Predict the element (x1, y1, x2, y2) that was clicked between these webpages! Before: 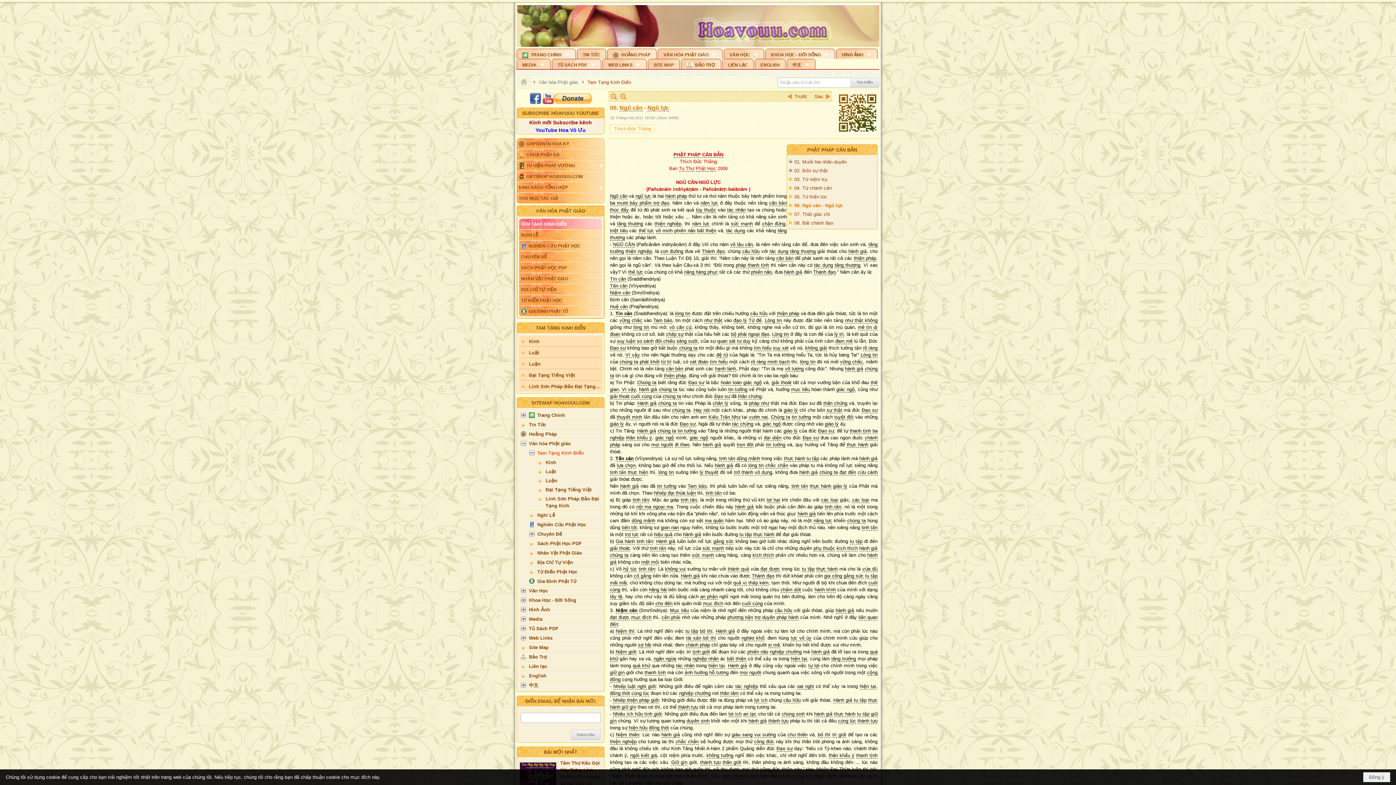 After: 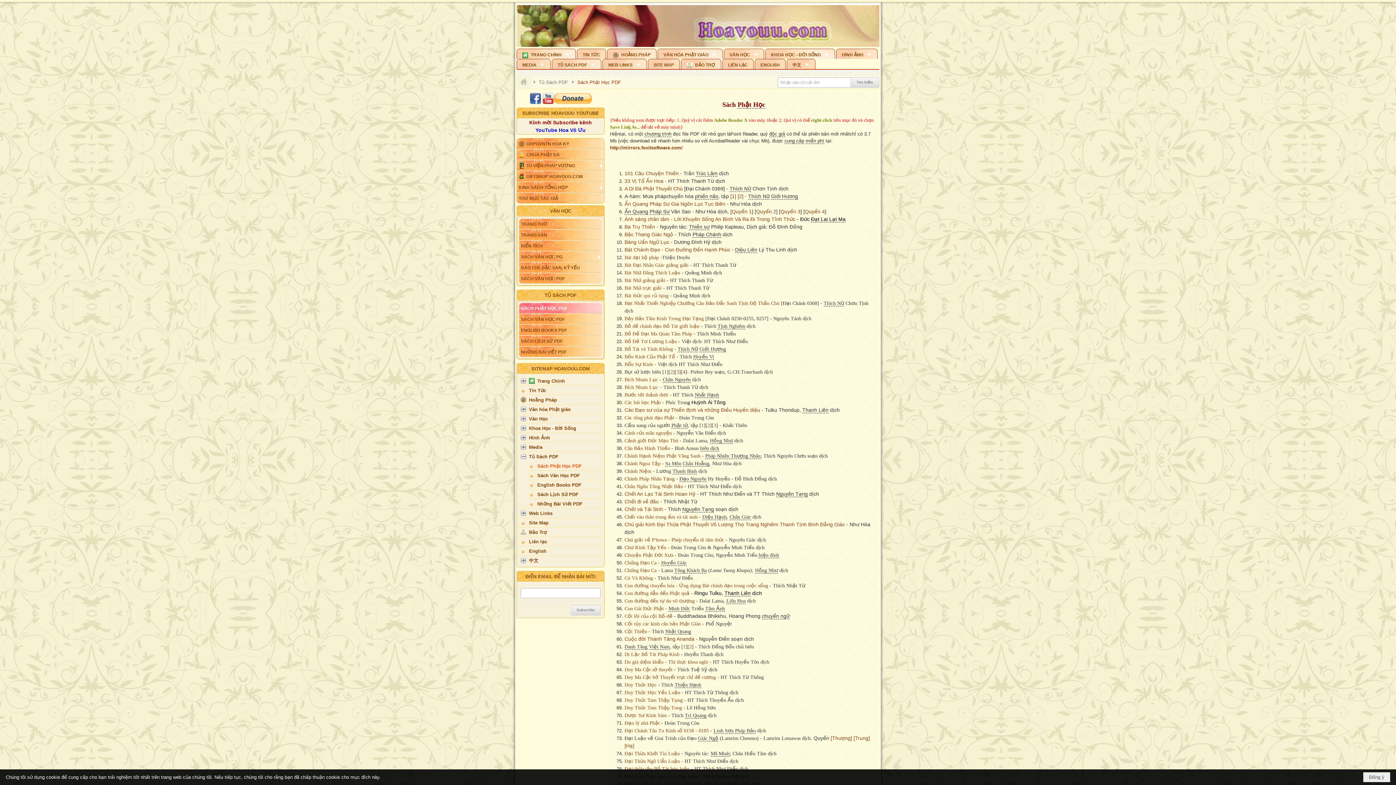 Action: label: SÁCH PHẬT HỌC PDF bbox: (519, 245, 602, 256)